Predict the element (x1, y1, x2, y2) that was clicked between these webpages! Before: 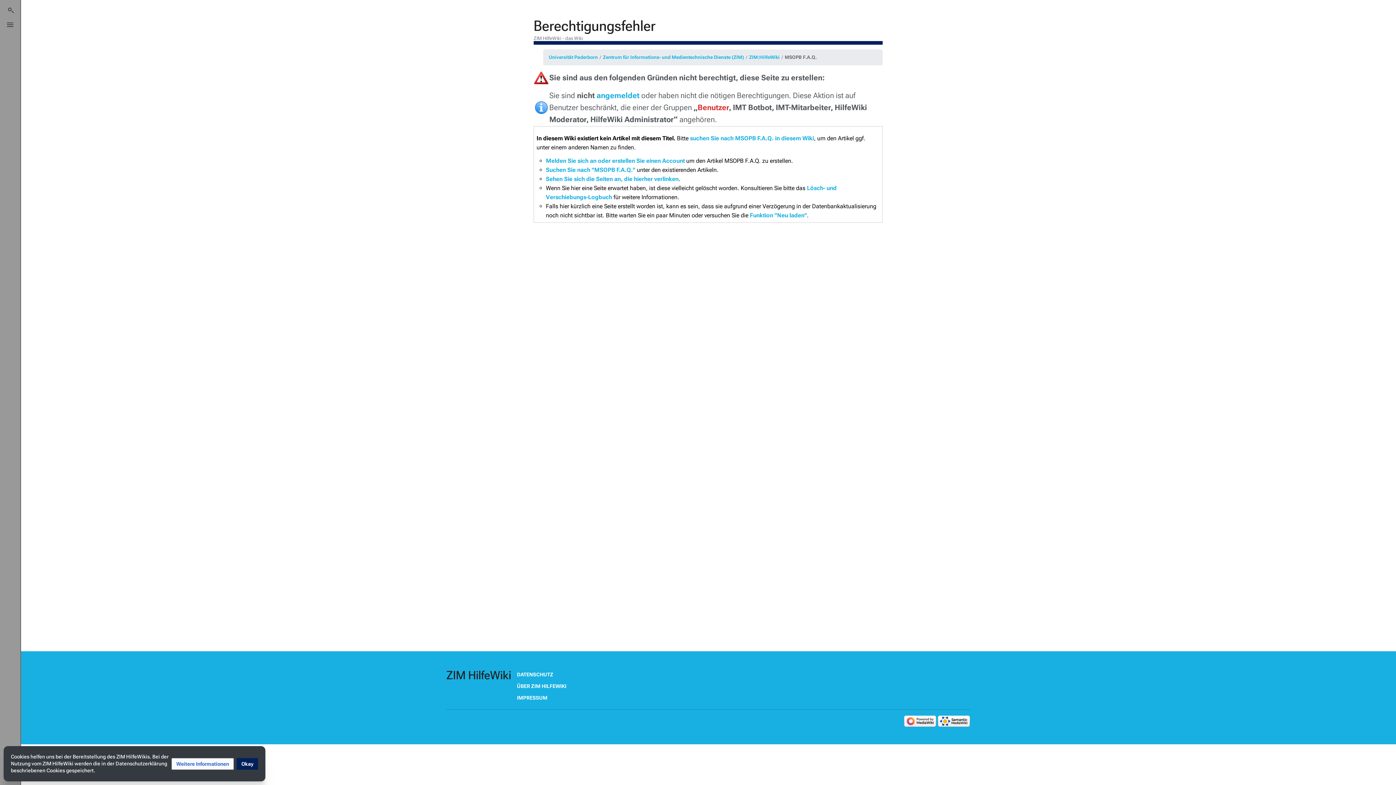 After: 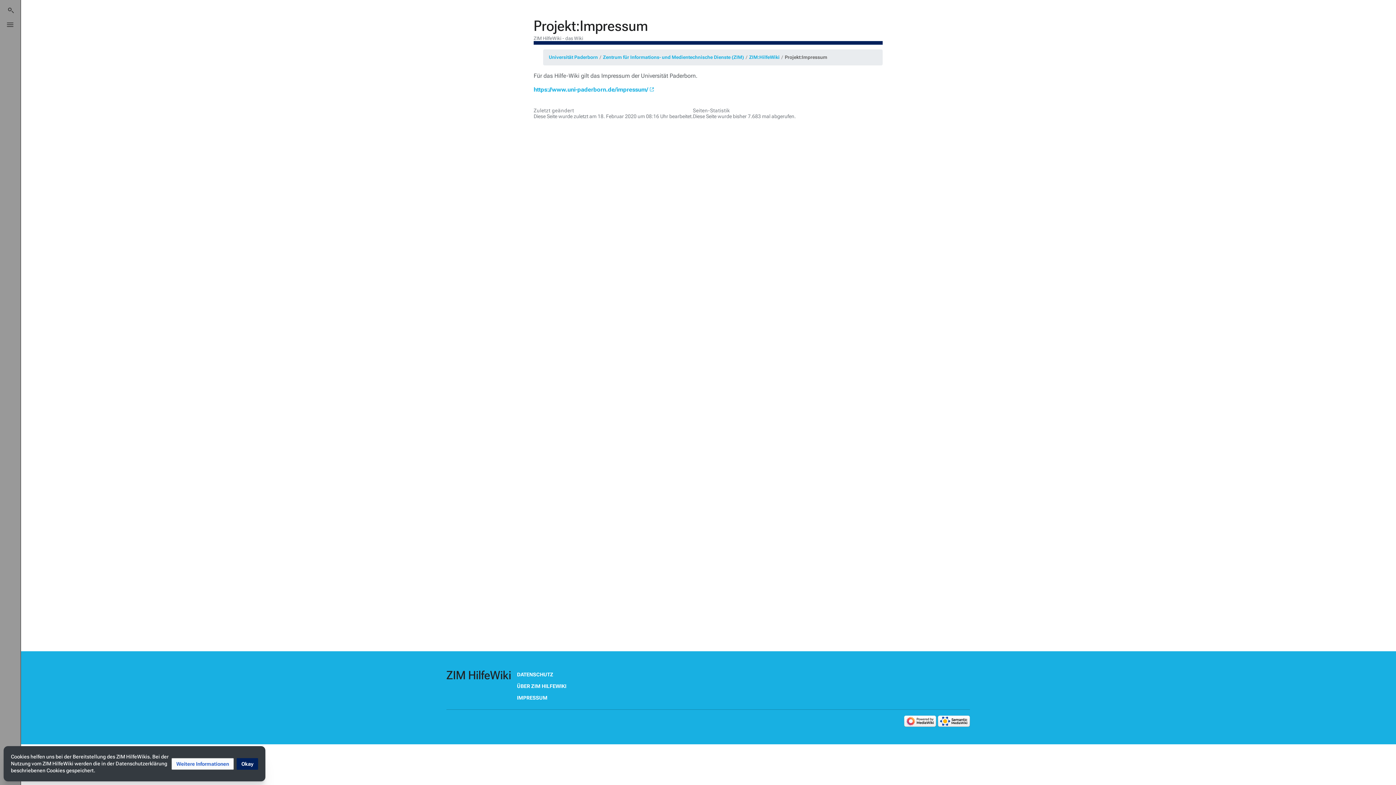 Action: bbox: (511, 692, 572, 704) label: IMPRESSUM